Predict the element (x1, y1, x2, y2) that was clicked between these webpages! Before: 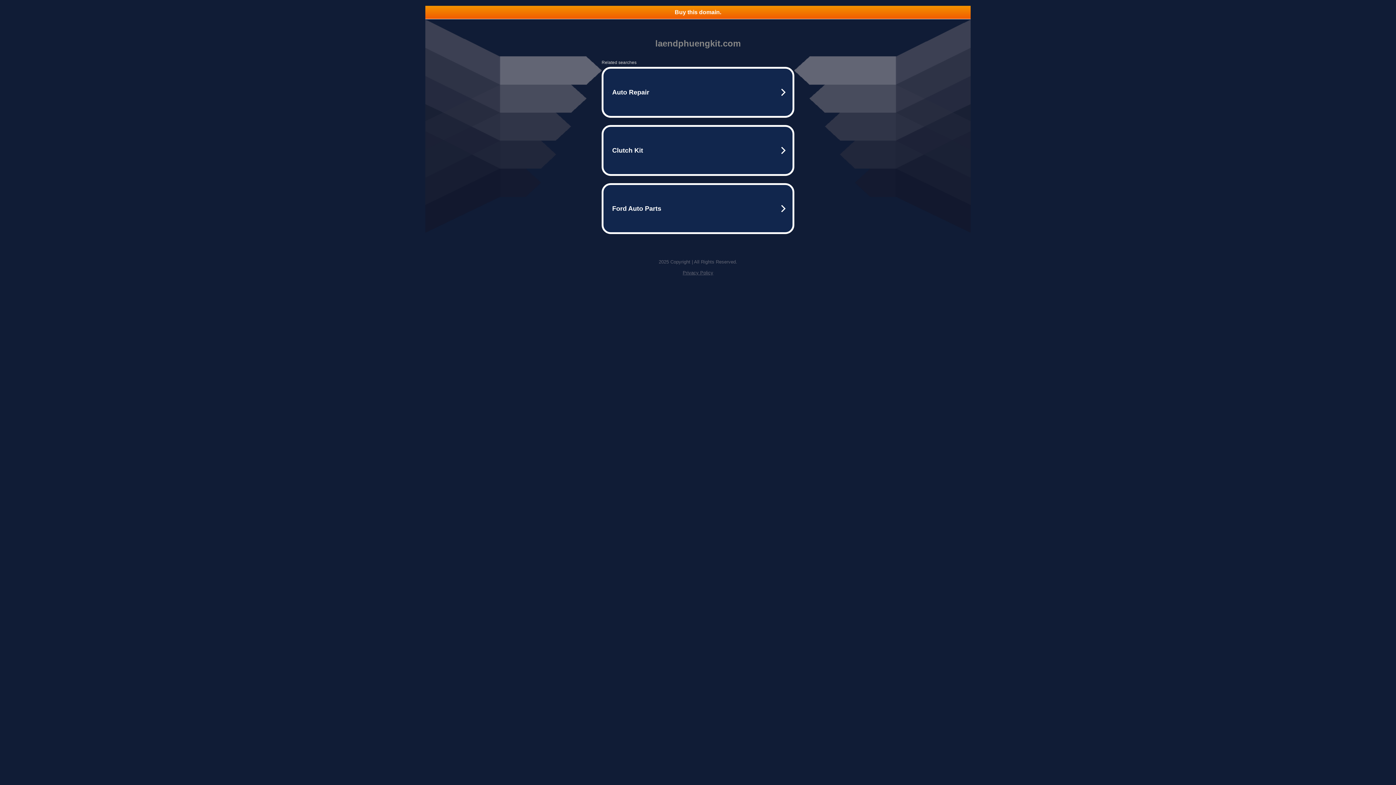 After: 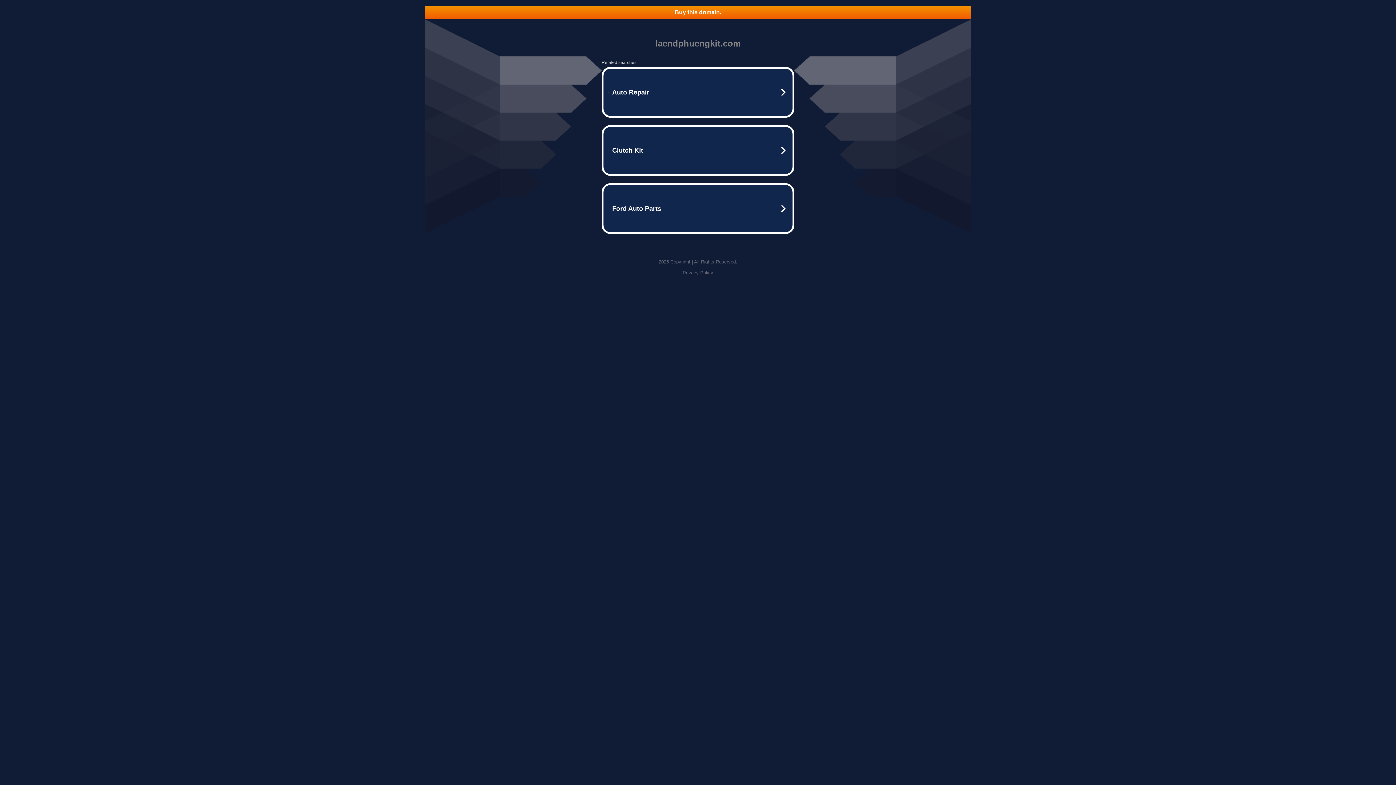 Action: label: Buy this domain. bbox: (425, 5, 970, 18)